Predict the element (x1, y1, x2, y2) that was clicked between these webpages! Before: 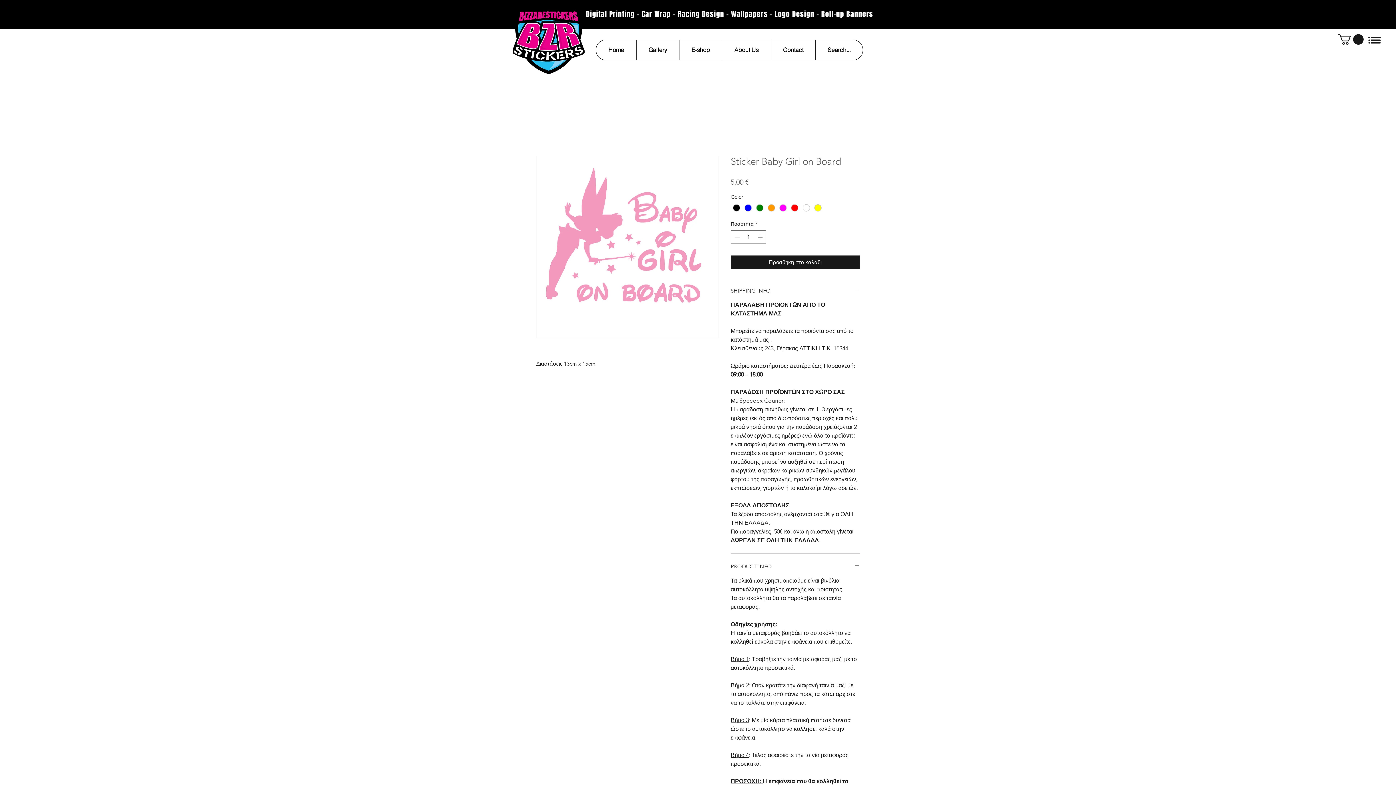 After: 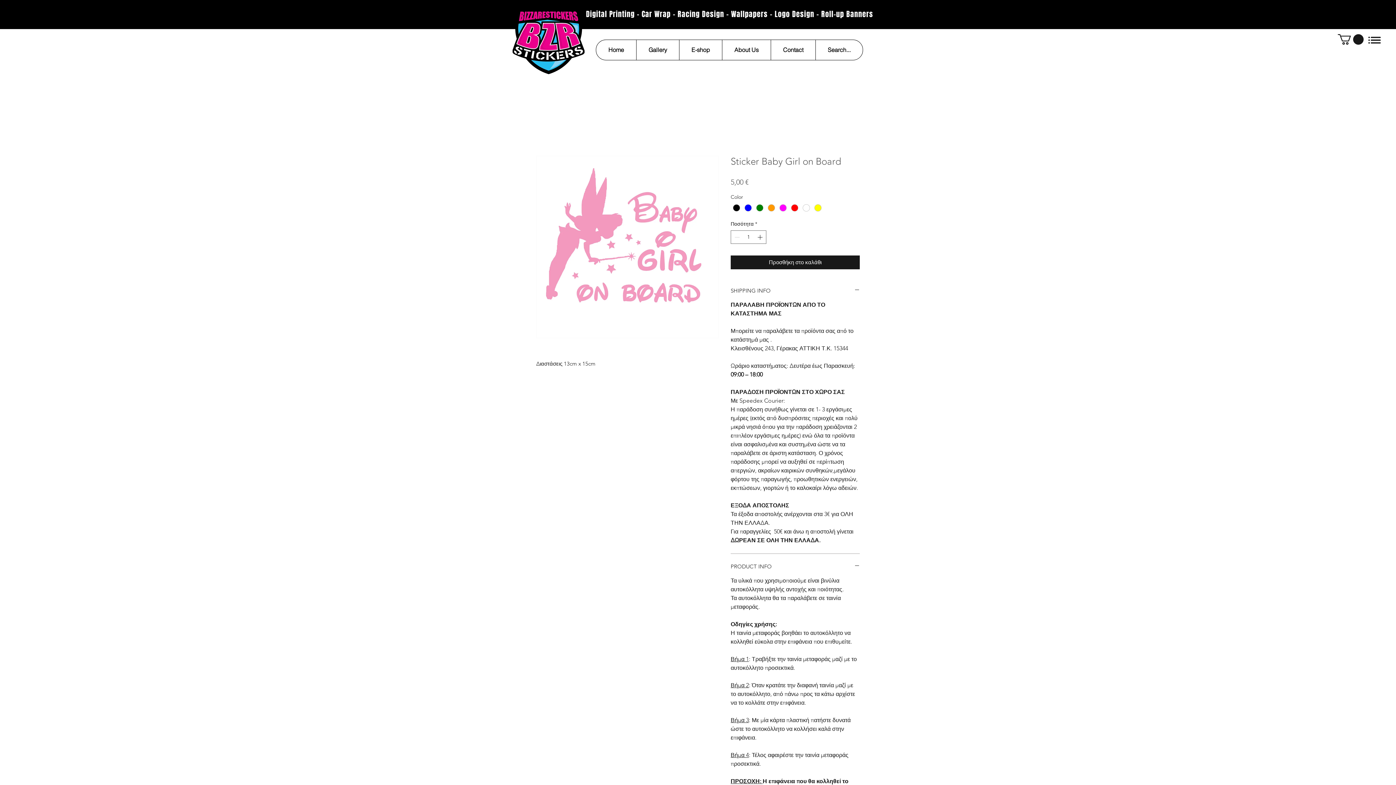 Action: bbox: (1338, 34, 1364, 44)